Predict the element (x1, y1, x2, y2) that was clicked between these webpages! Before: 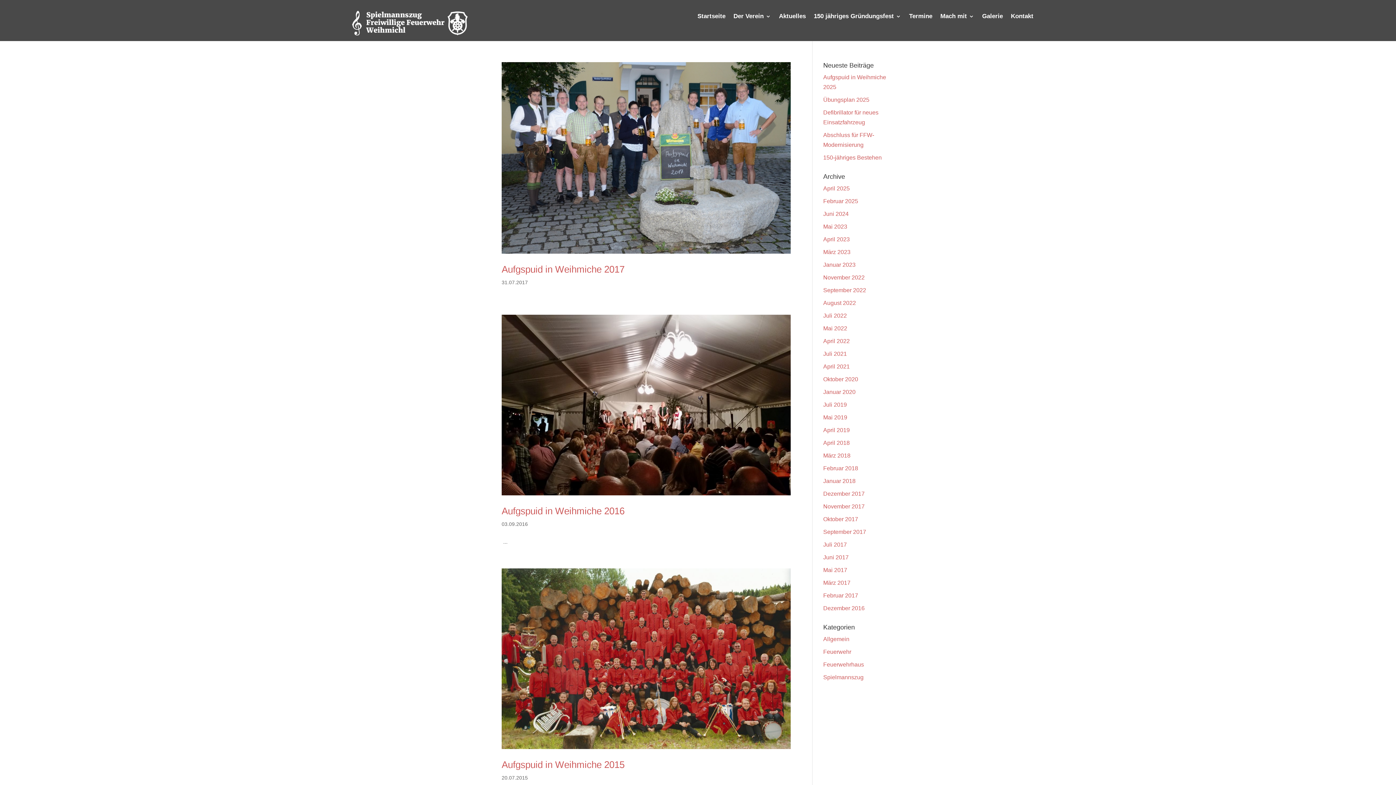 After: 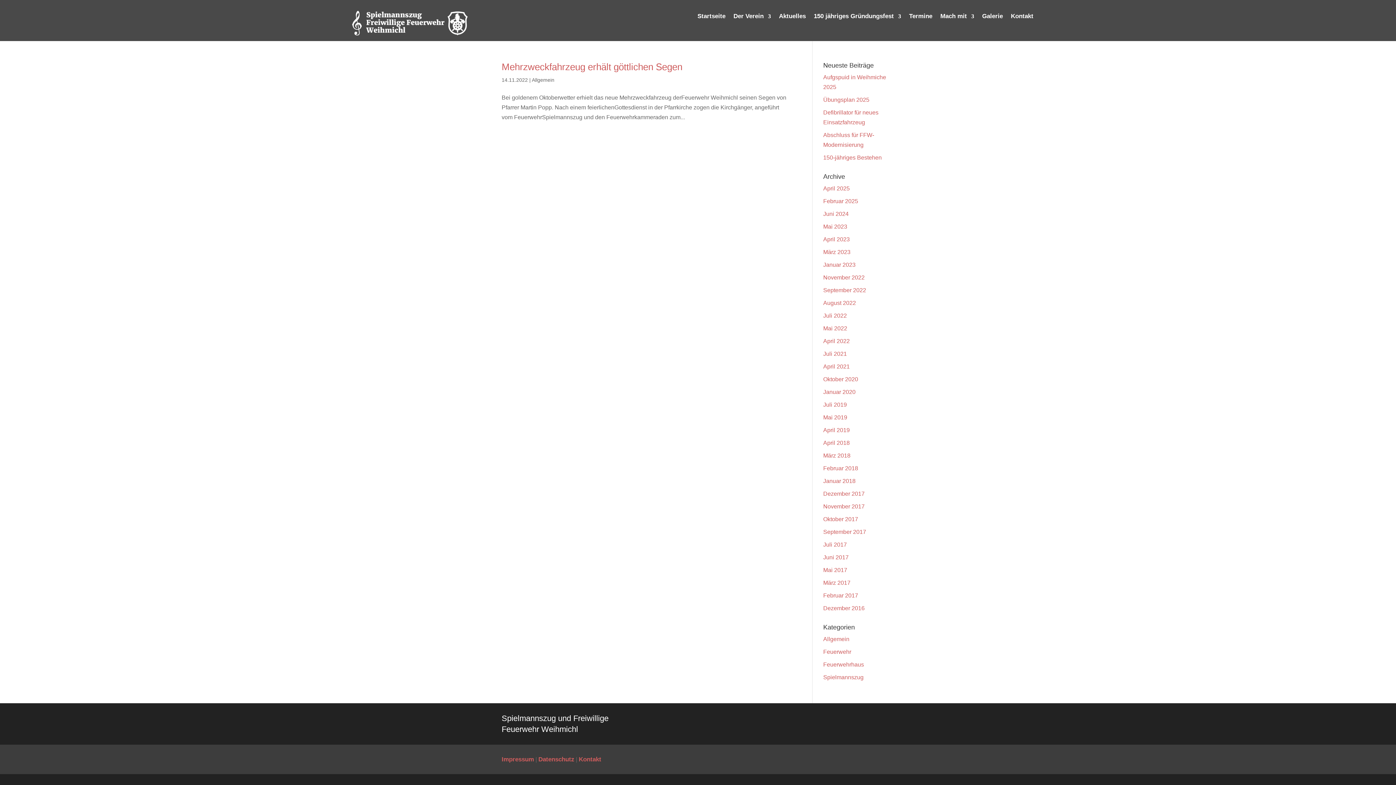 Action: label: November 2022 bbox: (823, 274, 864, 280)